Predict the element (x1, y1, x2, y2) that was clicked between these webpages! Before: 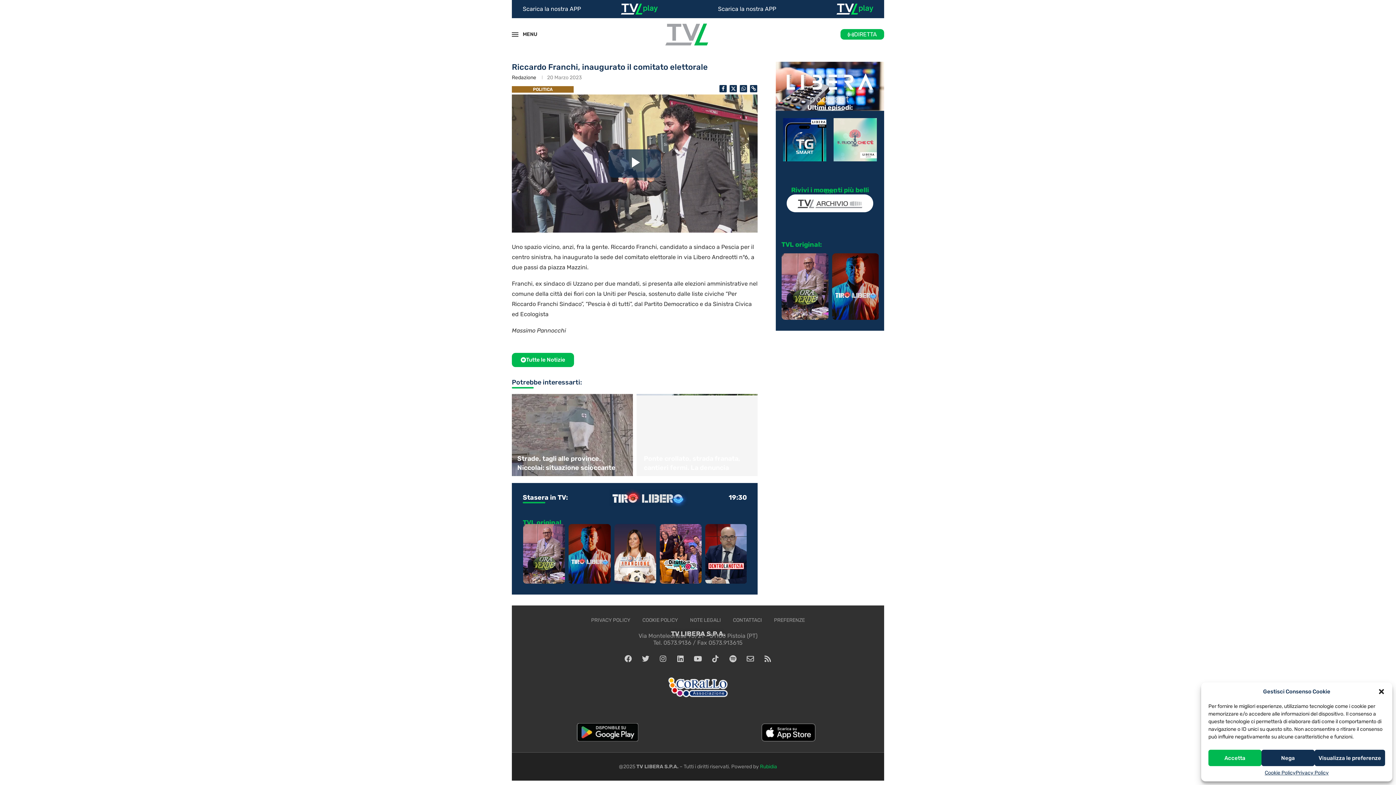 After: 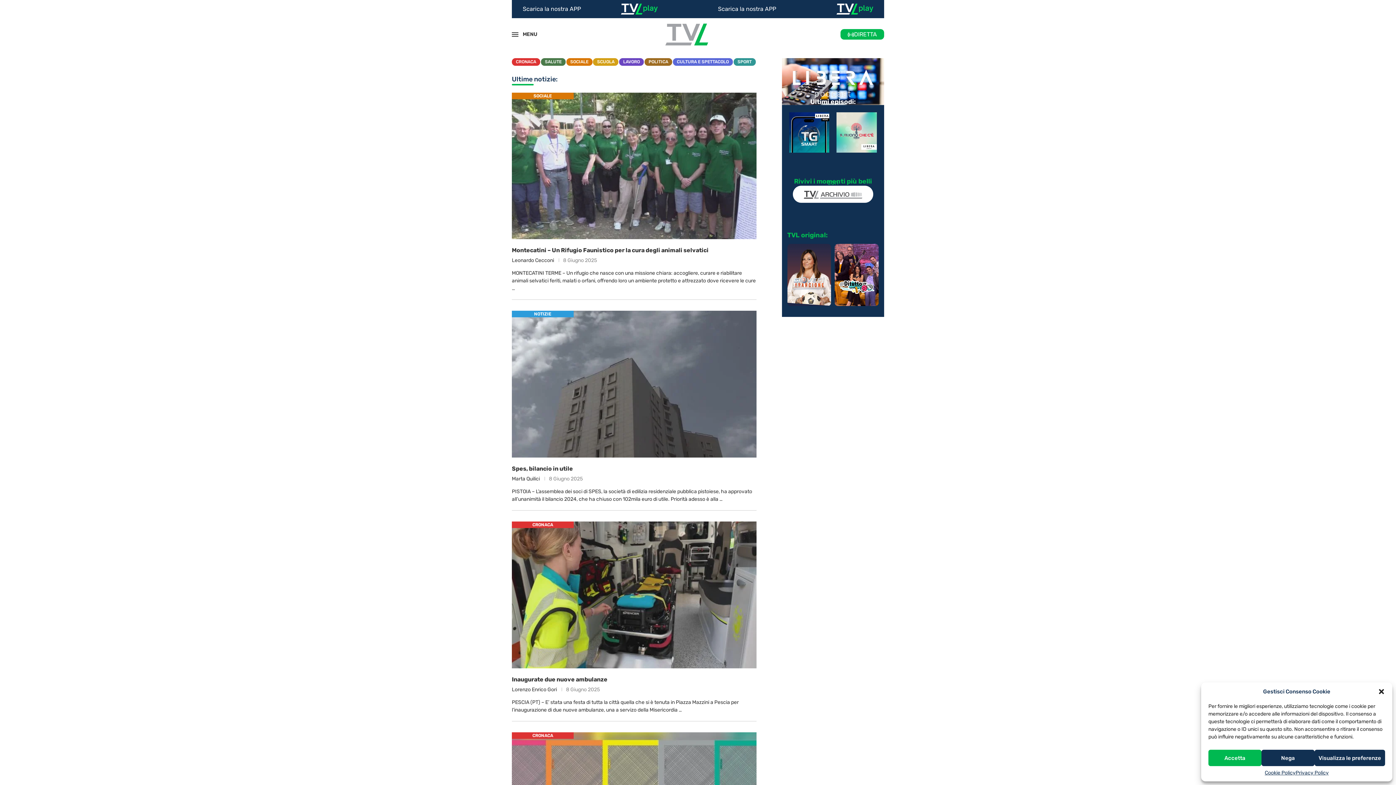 Action: bbox: (512, 353, 574, 367) label: Tutte le Notizie